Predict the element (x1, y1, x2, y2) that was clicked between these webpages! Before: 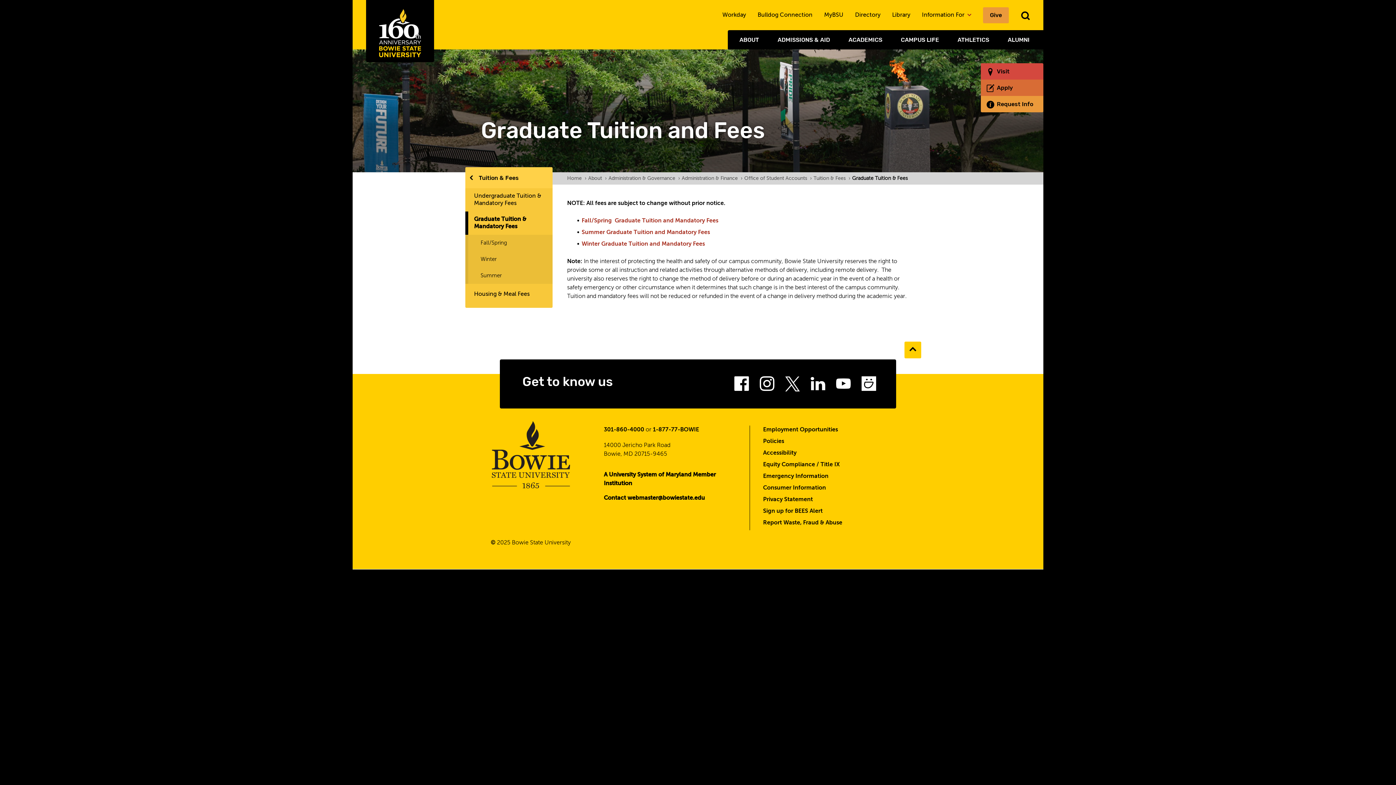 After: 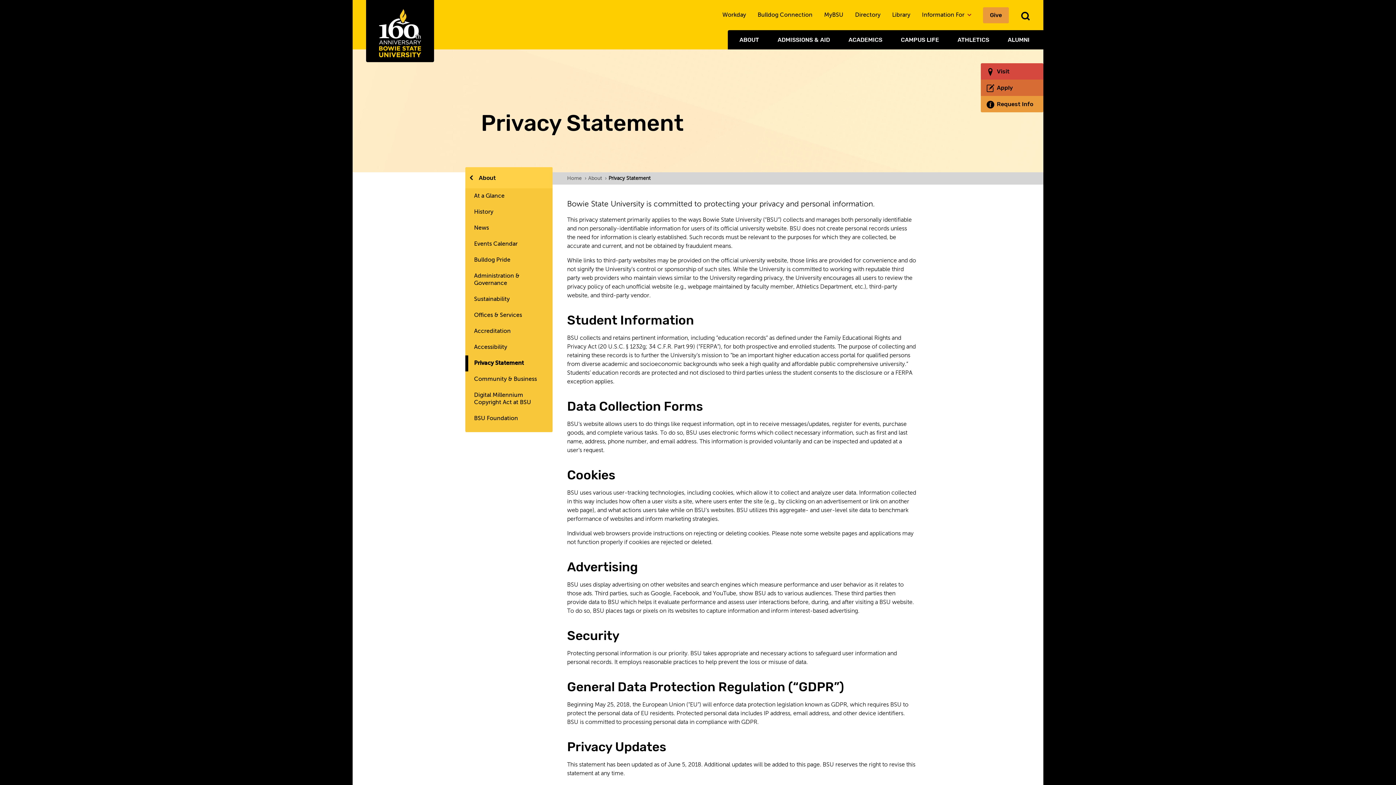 Action: bbox: (763, 497, 813, 502) label: Privacy Statement